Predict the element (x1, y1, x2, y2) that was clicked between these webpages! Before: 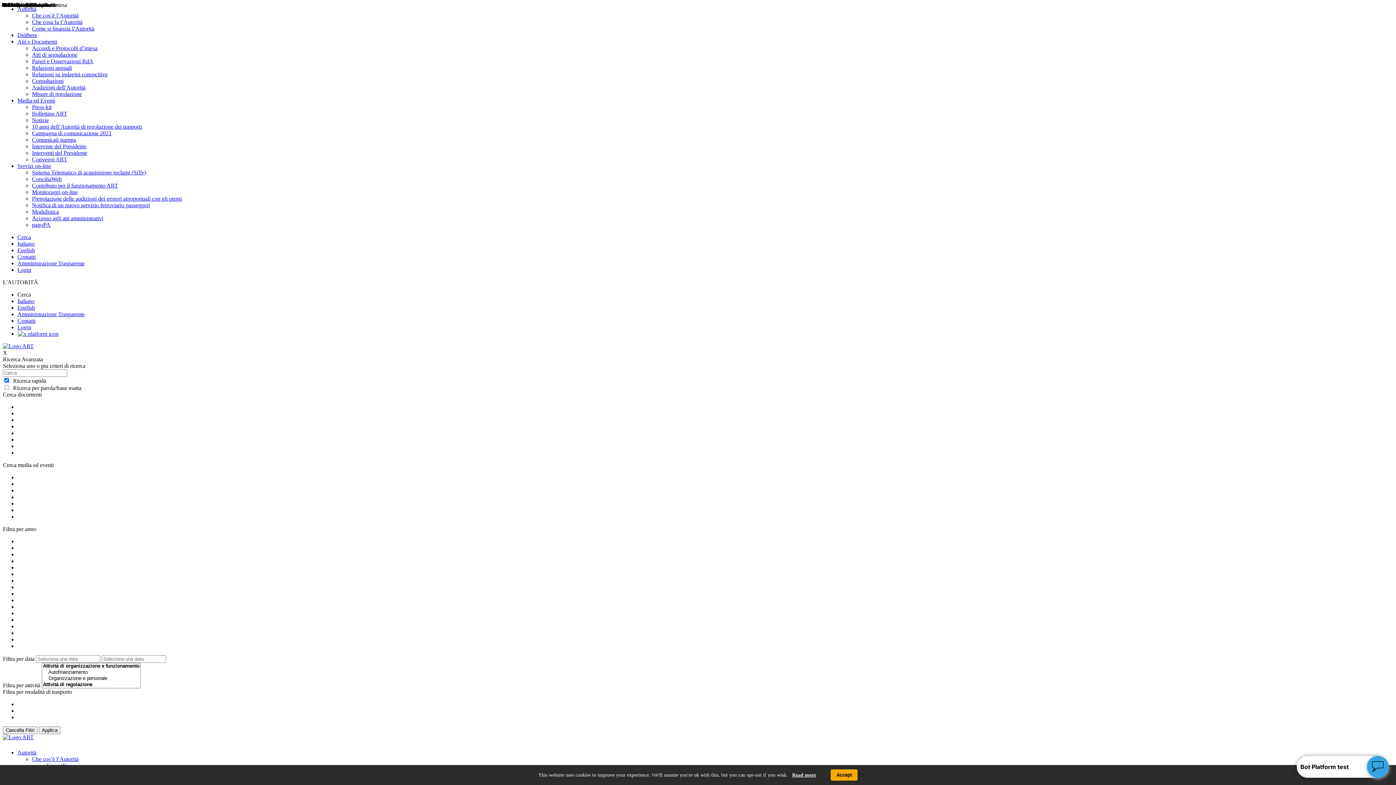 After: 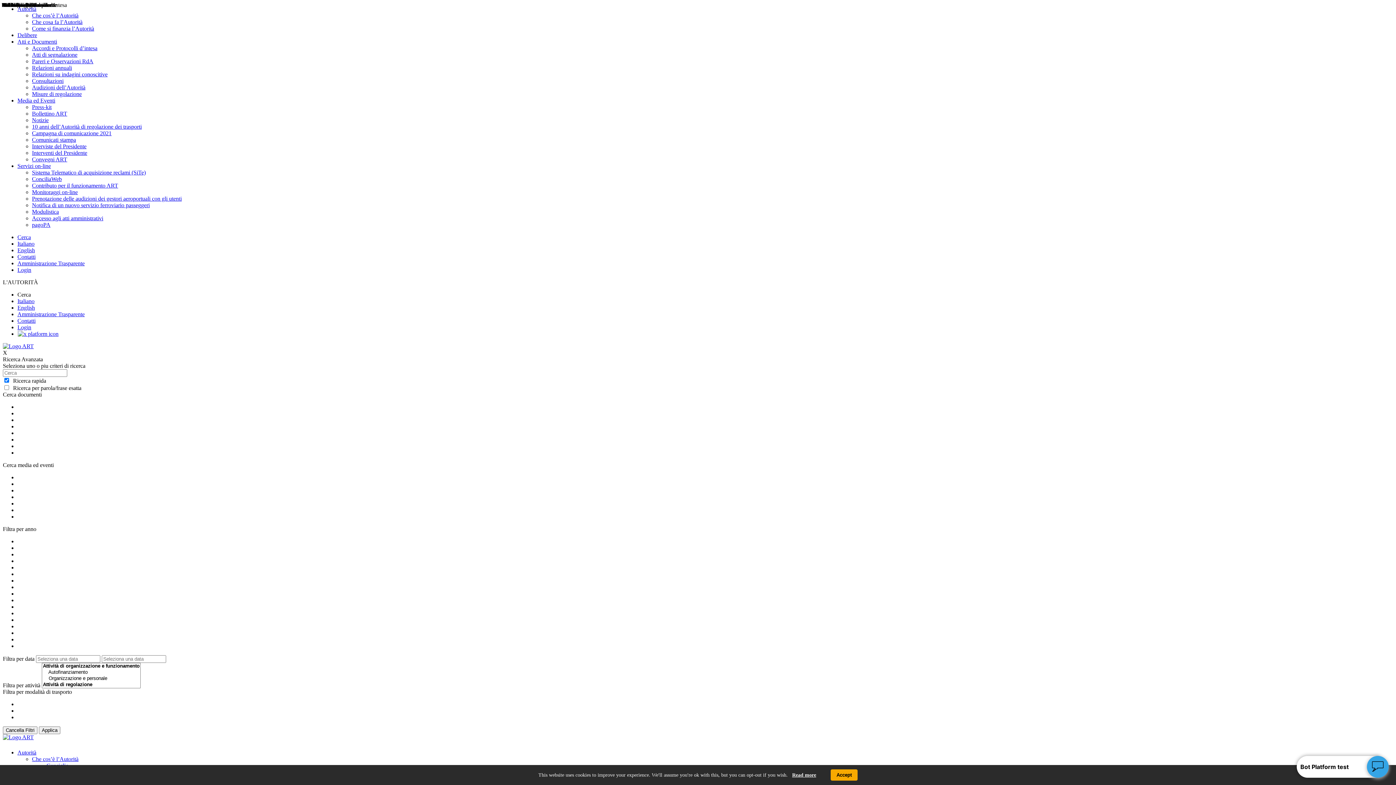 Action: label: Read more bbox: (792, 772, 816, 778)